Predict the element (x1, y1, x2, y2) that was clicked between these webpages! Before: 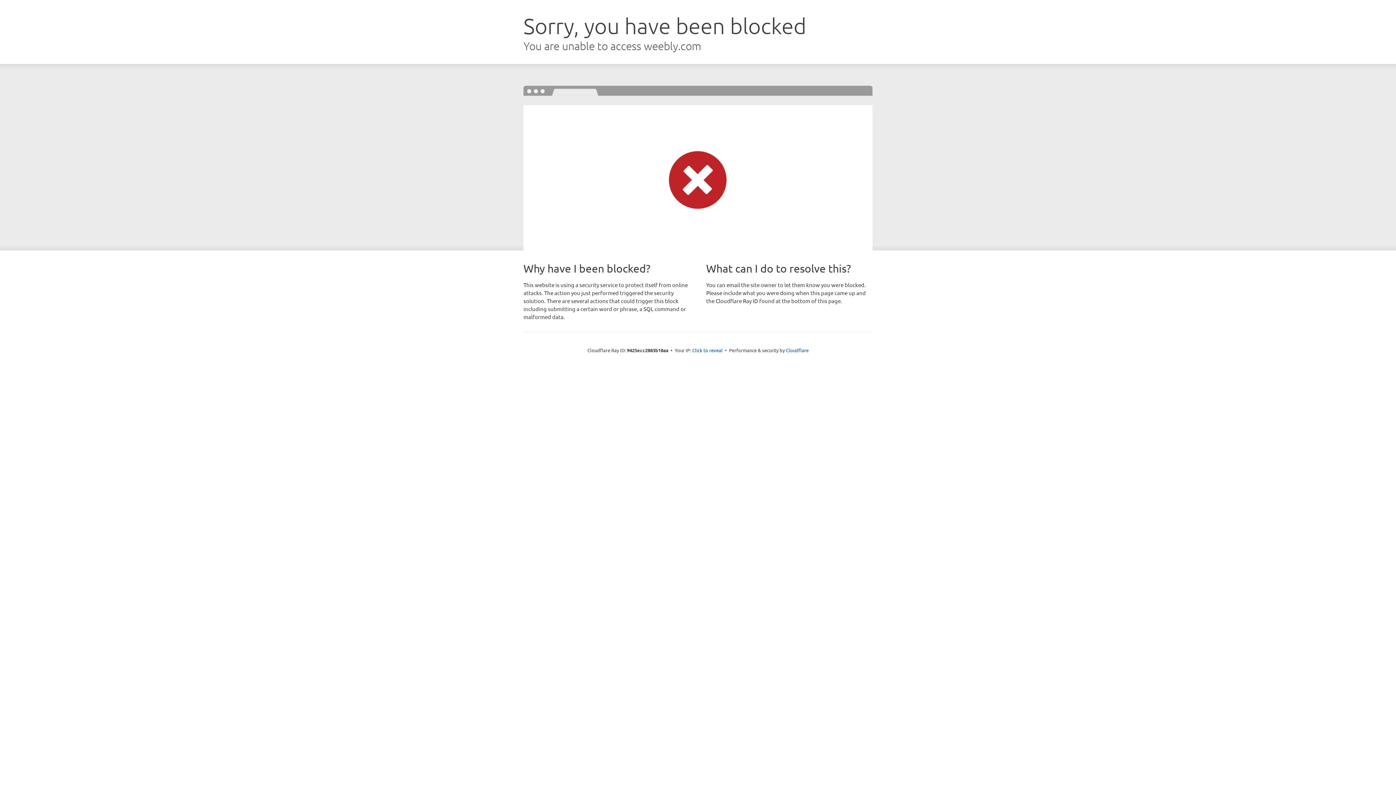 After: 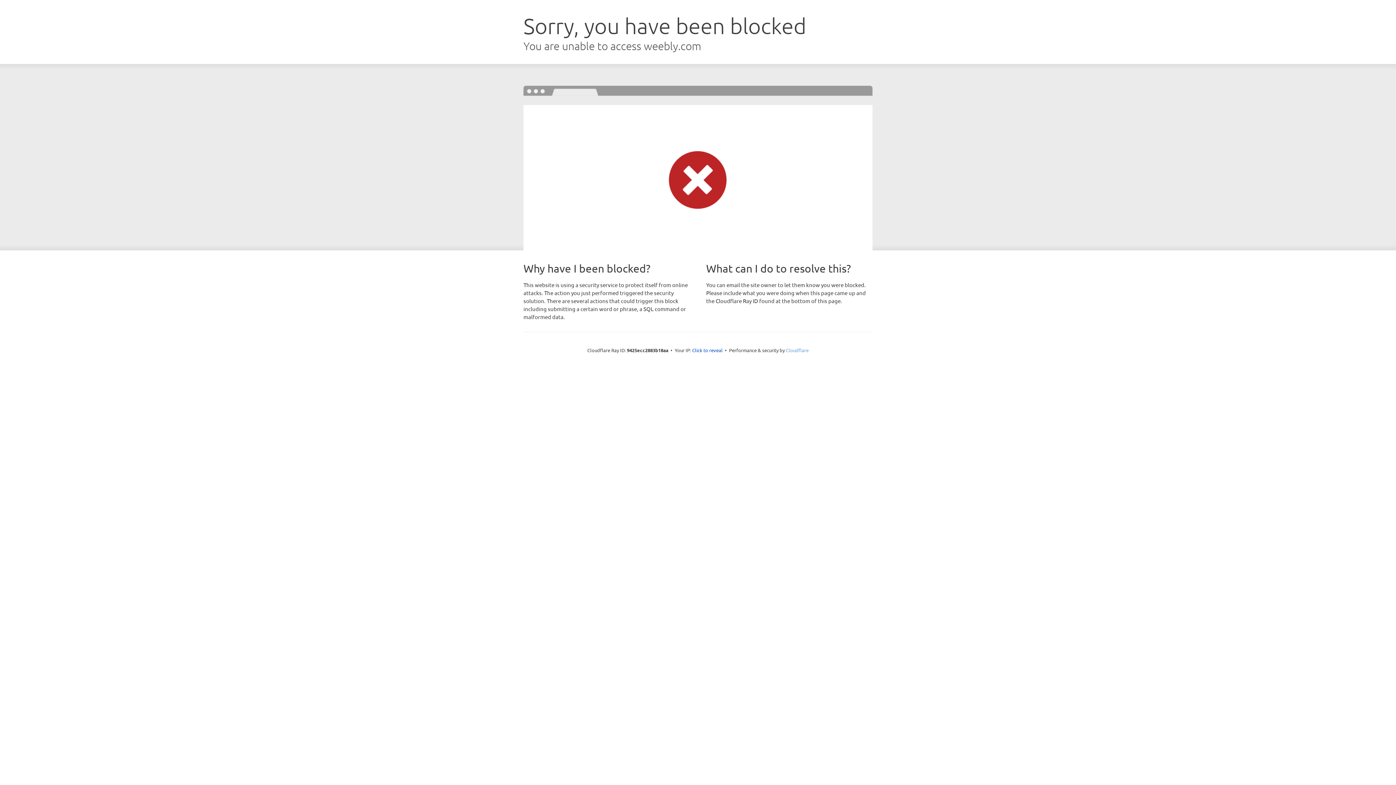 Action: label: Cloudflare bbox: (786, 347, 808, 353)